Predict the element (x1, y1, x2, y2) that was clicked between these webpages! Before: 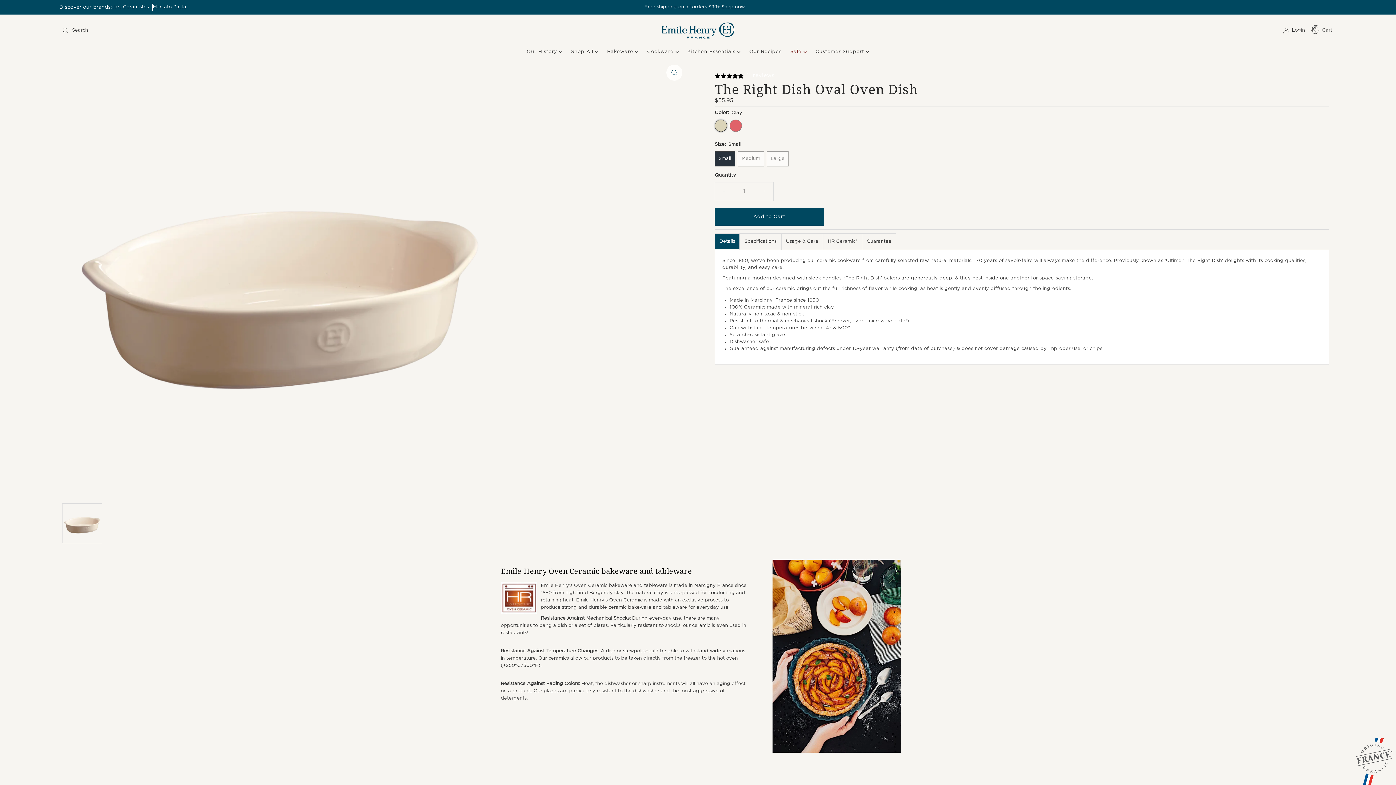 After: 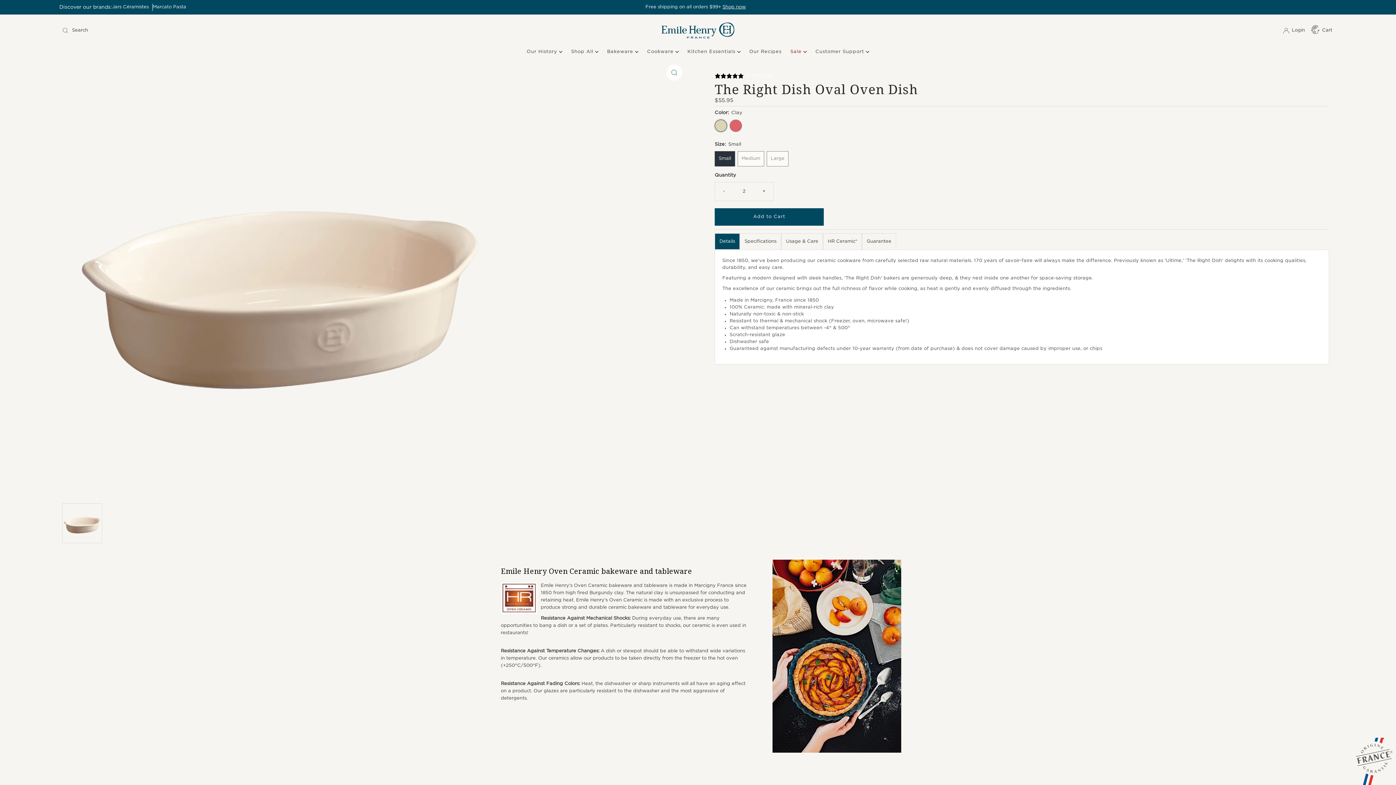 Action: bbox: (755, 182, 773, 200) label: Increase quantity for The Right Dish Oval Oven Dish